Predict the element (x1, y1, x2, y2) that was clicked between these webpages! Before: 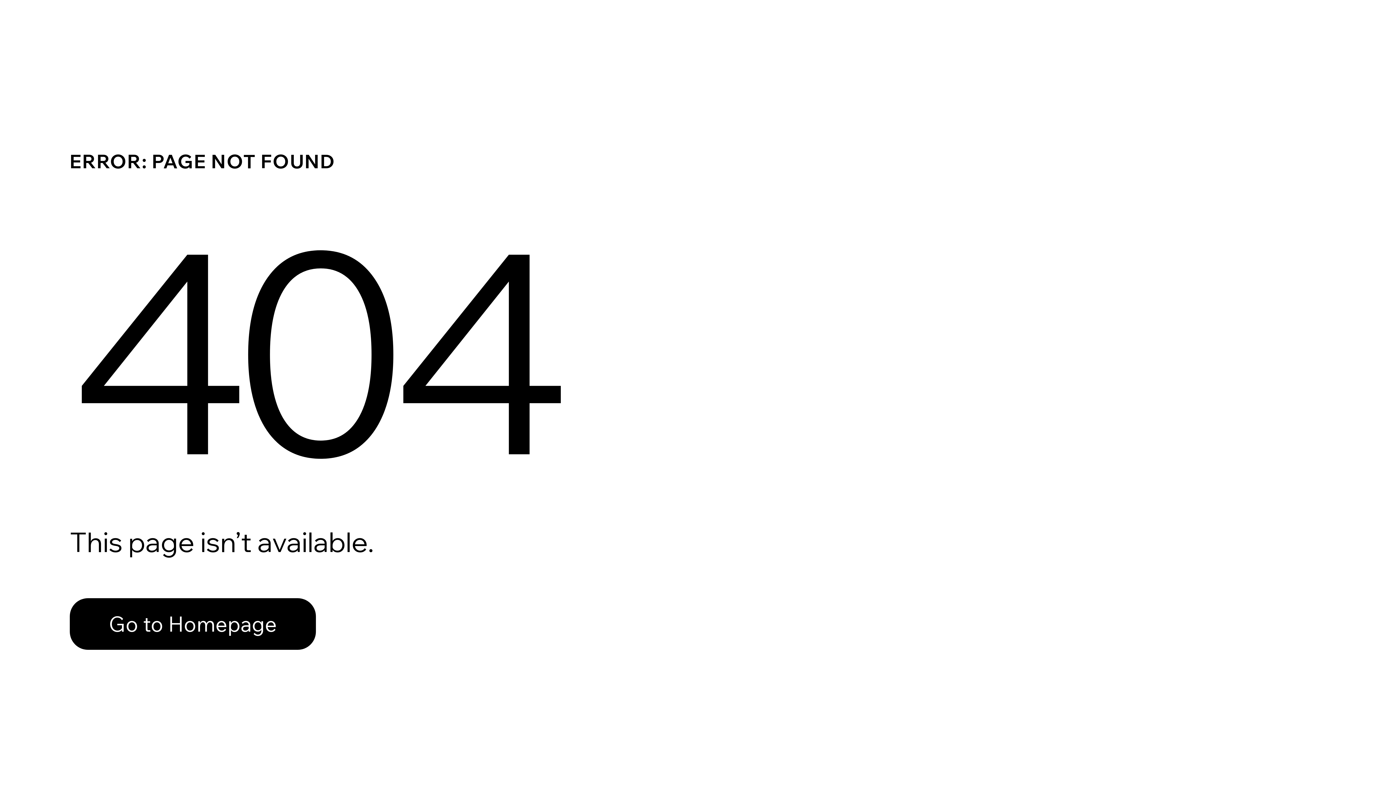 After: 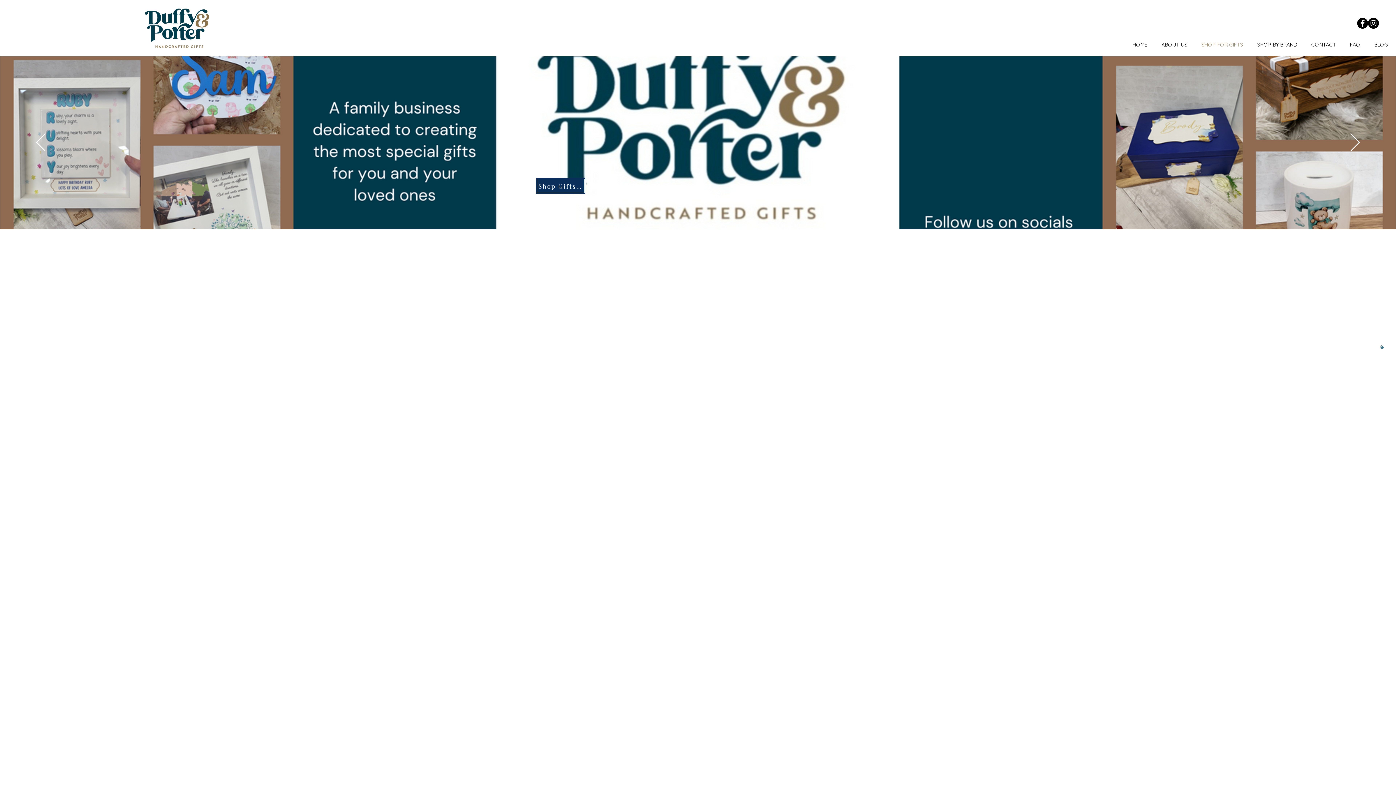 Action: bbox: (69, 582, 768, 659) label: Go to Homepage